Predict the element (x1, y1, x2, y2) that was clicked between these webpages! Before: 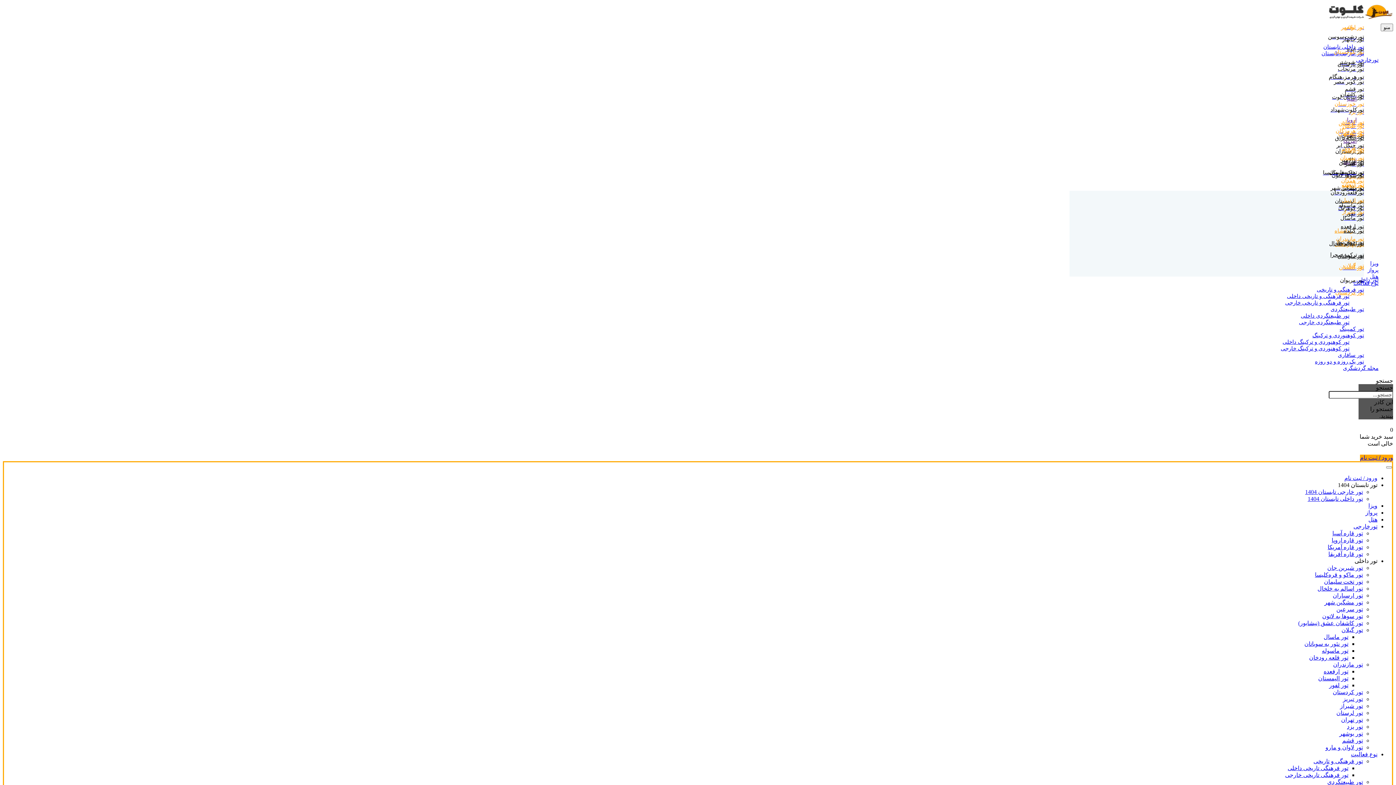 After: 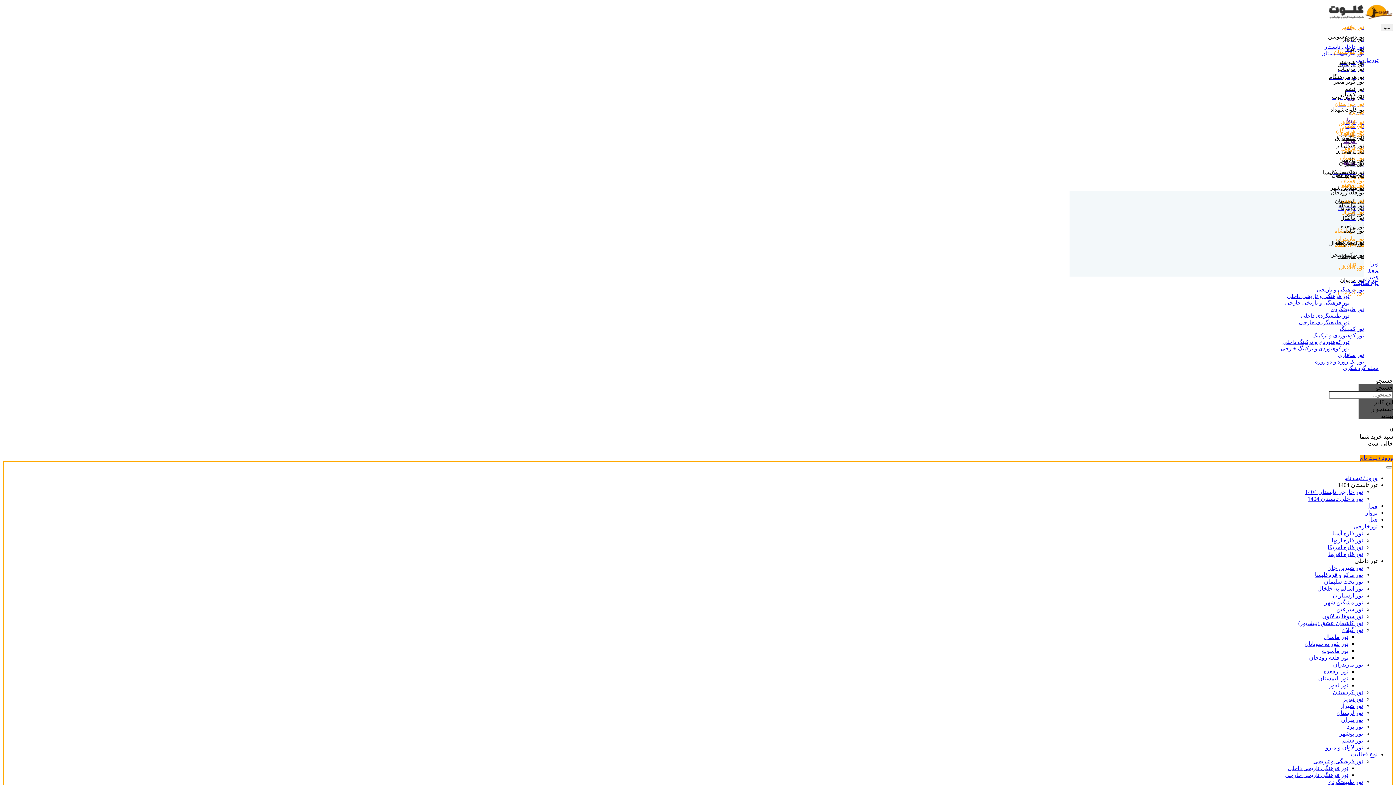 Action: label: ویزا bbox: (1368, 502, 1377, 509)